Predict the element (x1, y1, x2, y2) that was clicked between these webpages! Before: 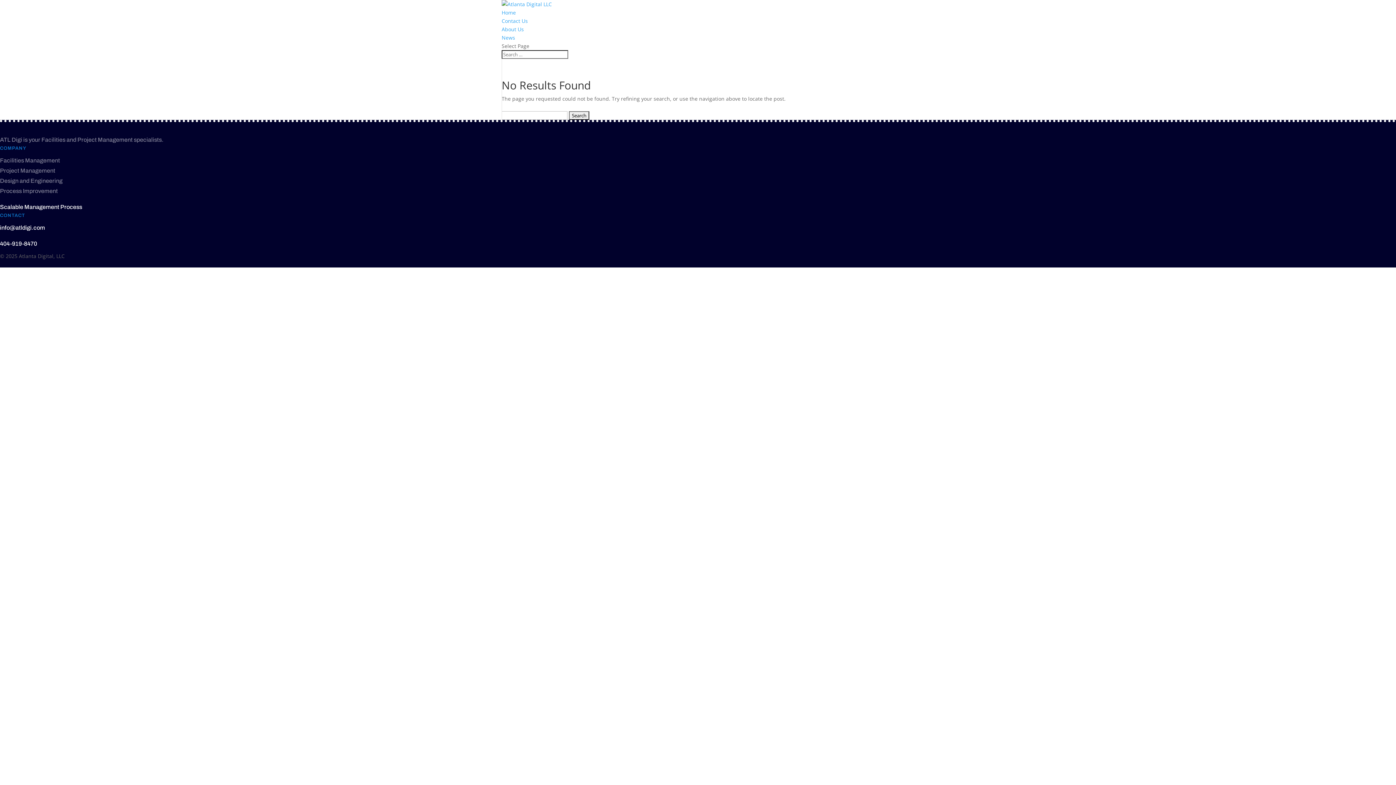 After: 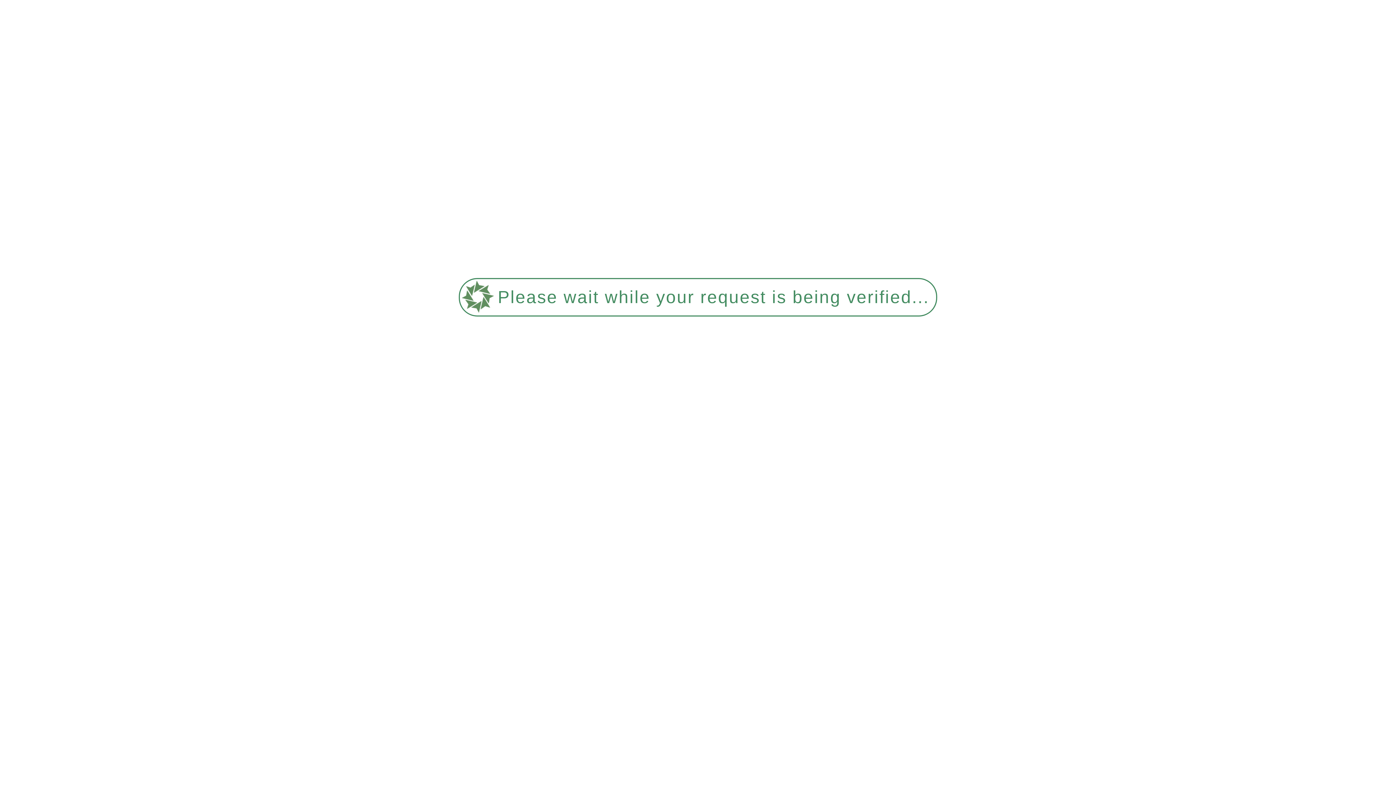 Action: label: News bbox: (501, 34, 515, 41)